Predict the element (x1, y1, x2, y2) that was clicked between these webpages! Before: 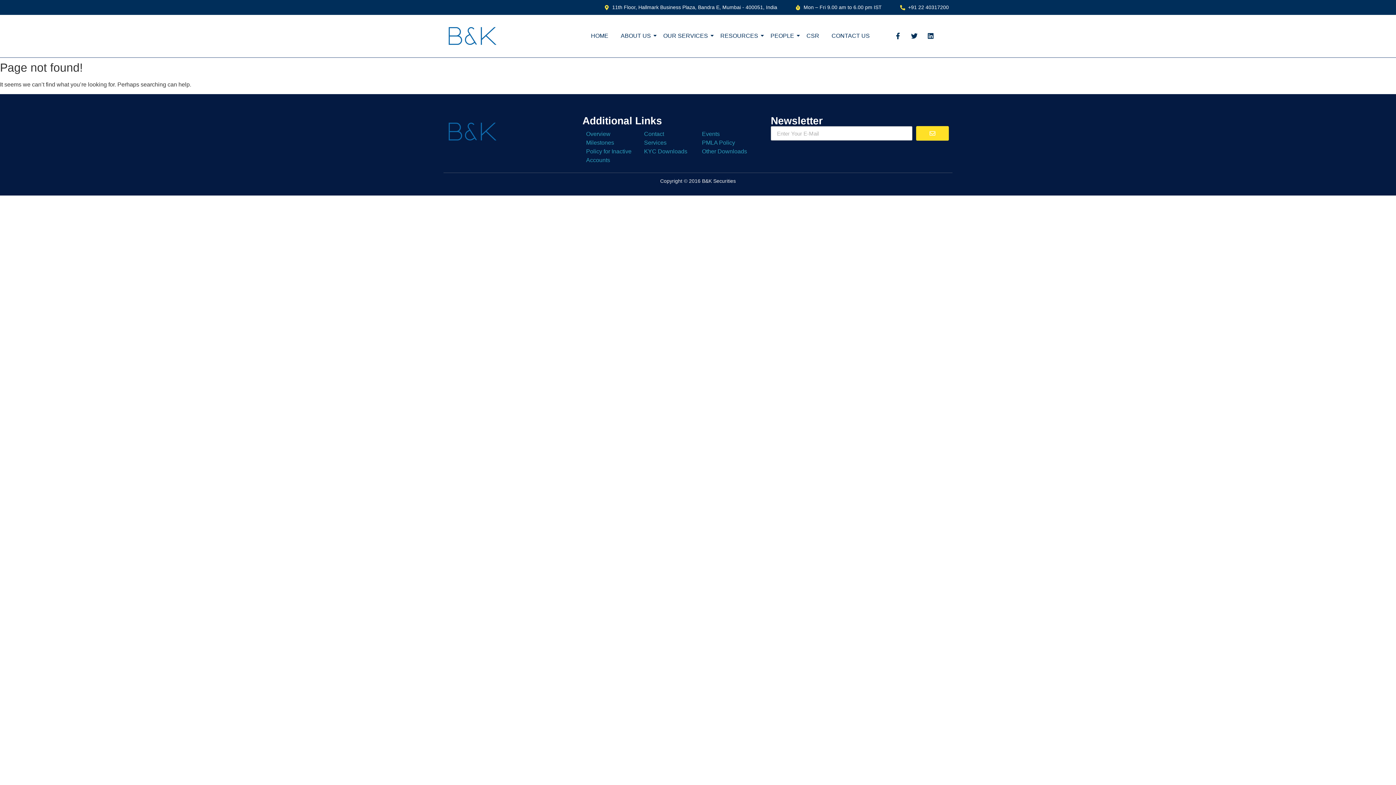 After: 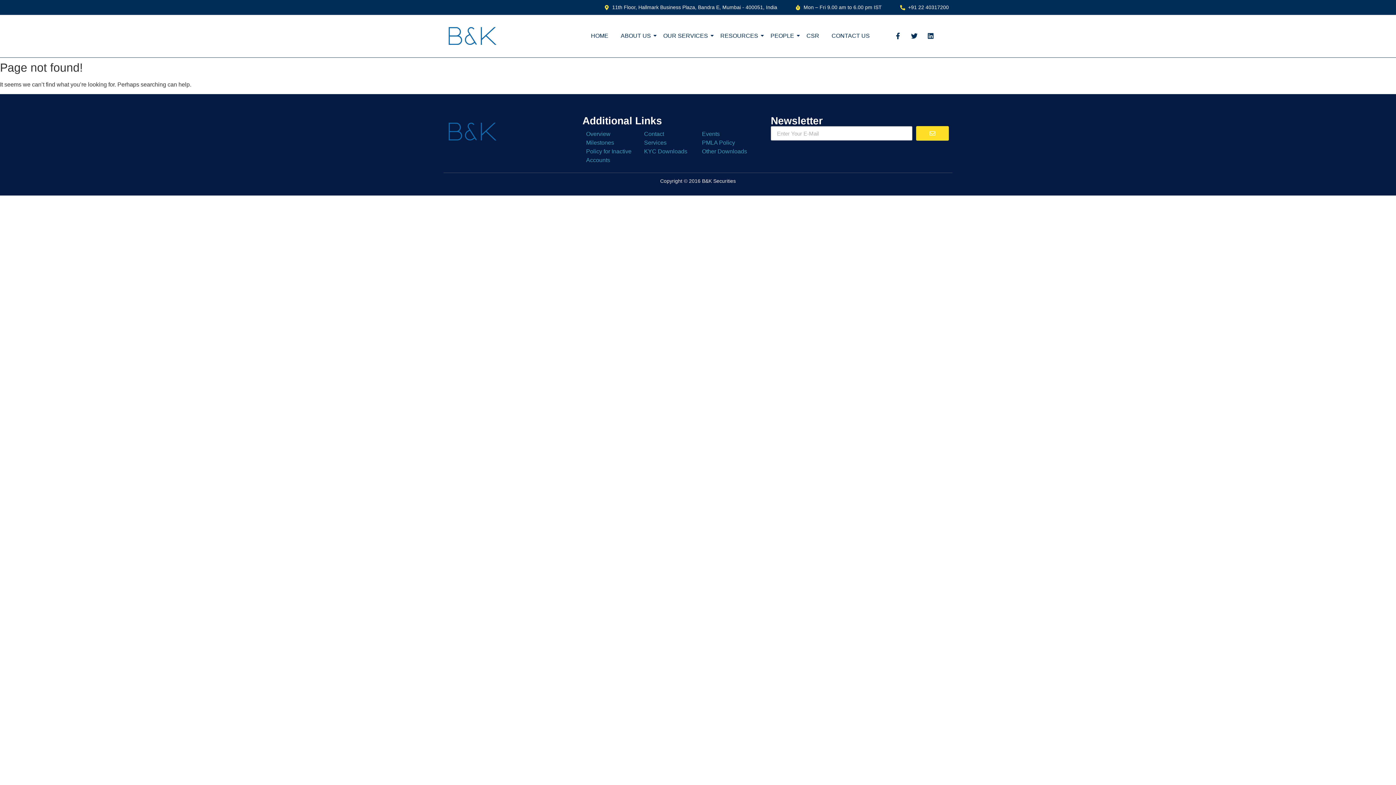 Action: bbox: (644, 147, 702, 156) label: KYC Downloads